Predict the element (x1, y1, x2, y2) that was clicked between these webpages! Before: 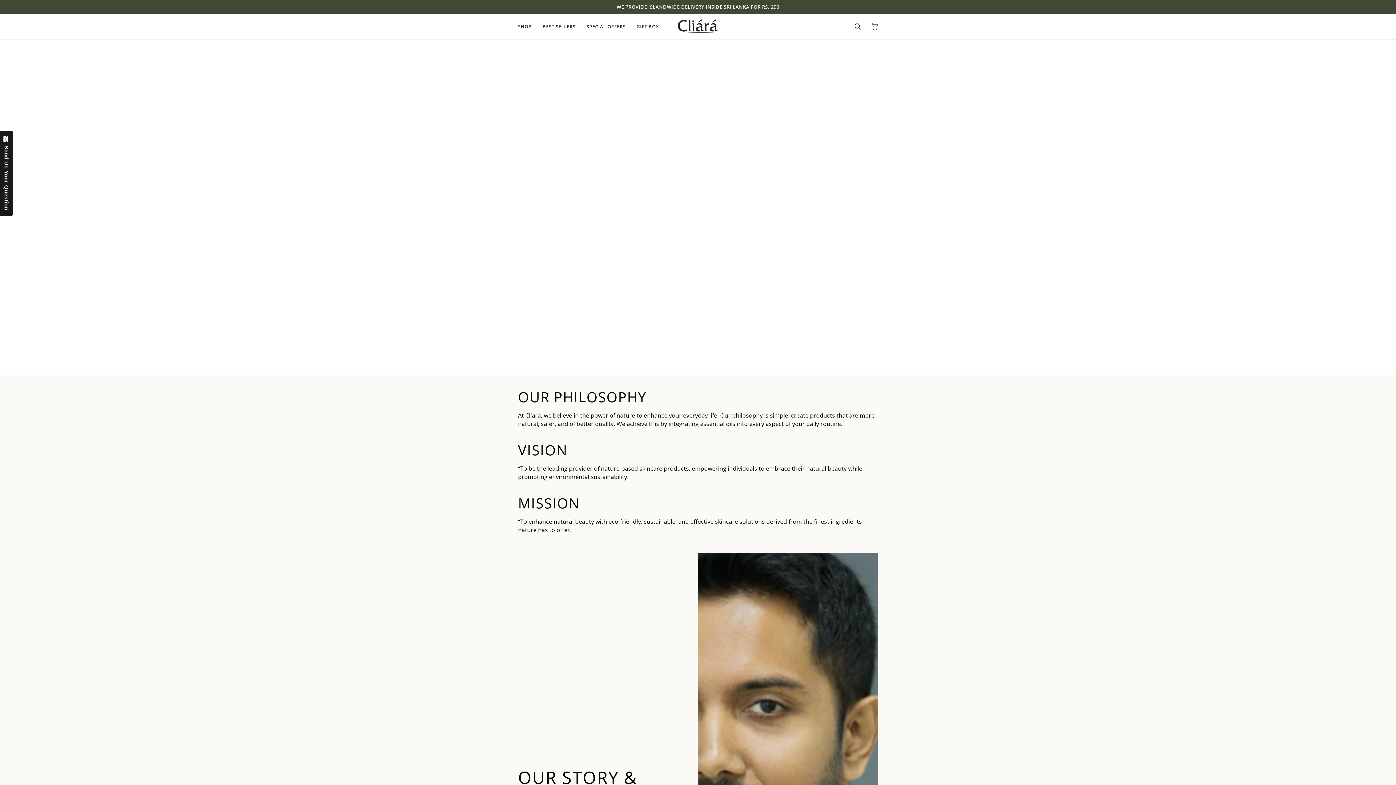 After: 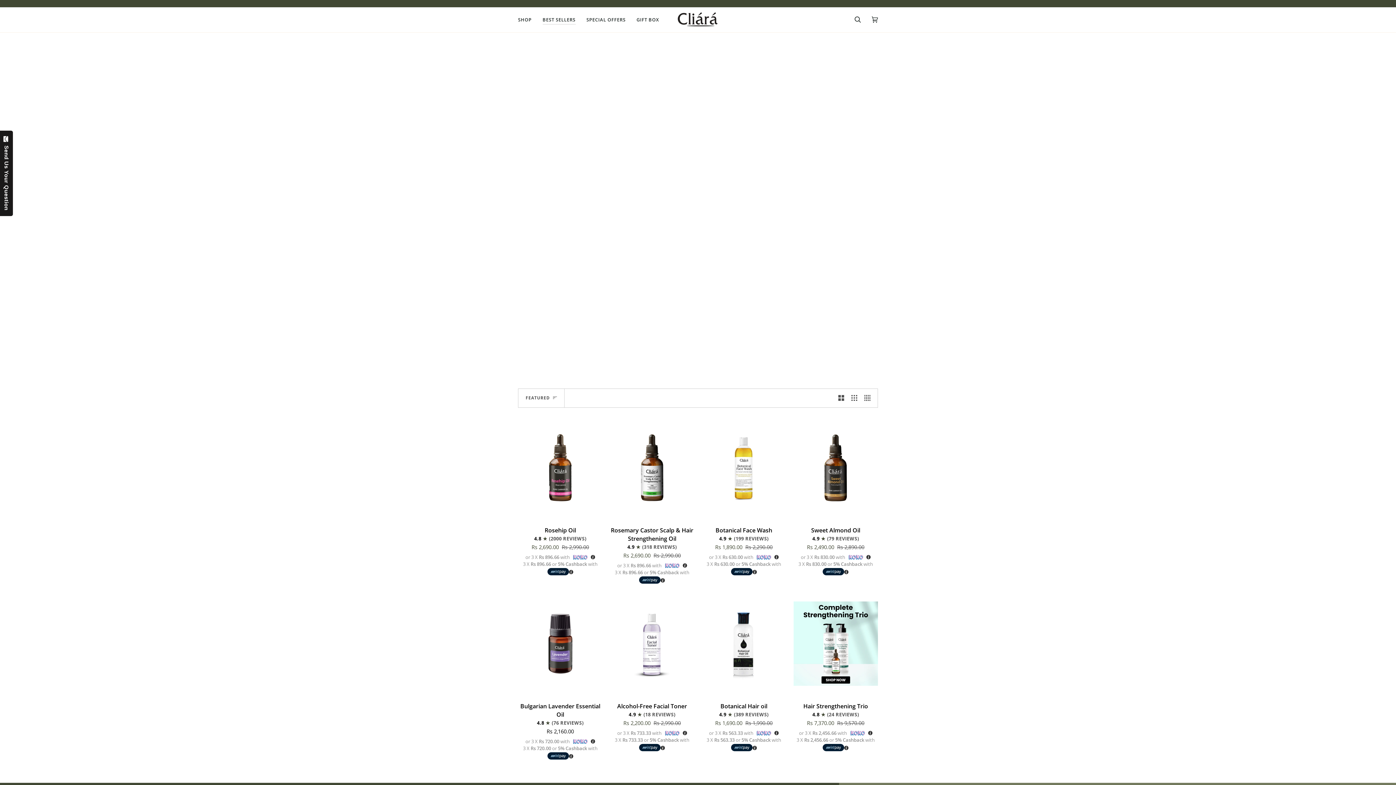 Action: label: BEST SELLERS bbox: (537, 14, 581, 39)